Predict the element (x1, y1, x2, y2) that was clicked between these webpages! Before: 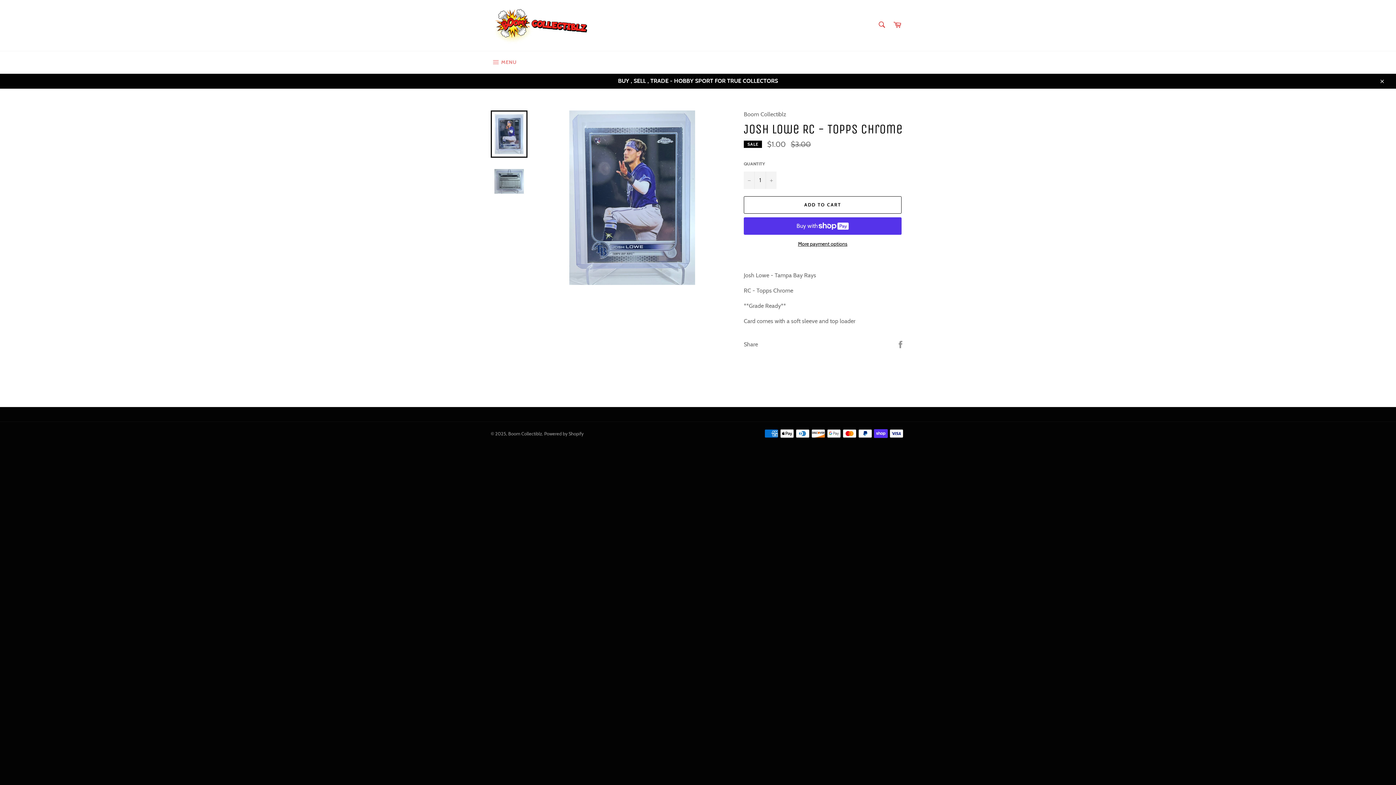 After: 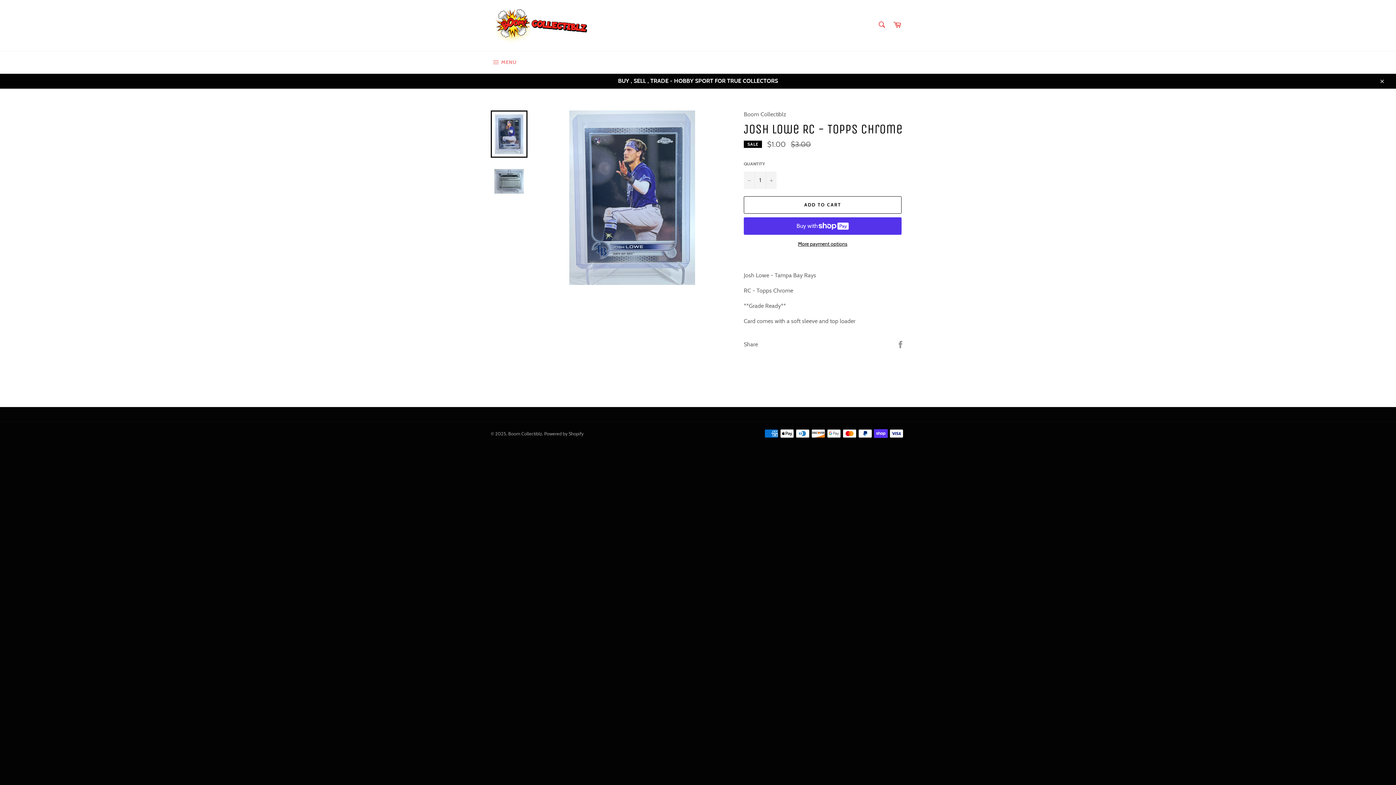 Action: bbox: (490, 110, 527, 157)